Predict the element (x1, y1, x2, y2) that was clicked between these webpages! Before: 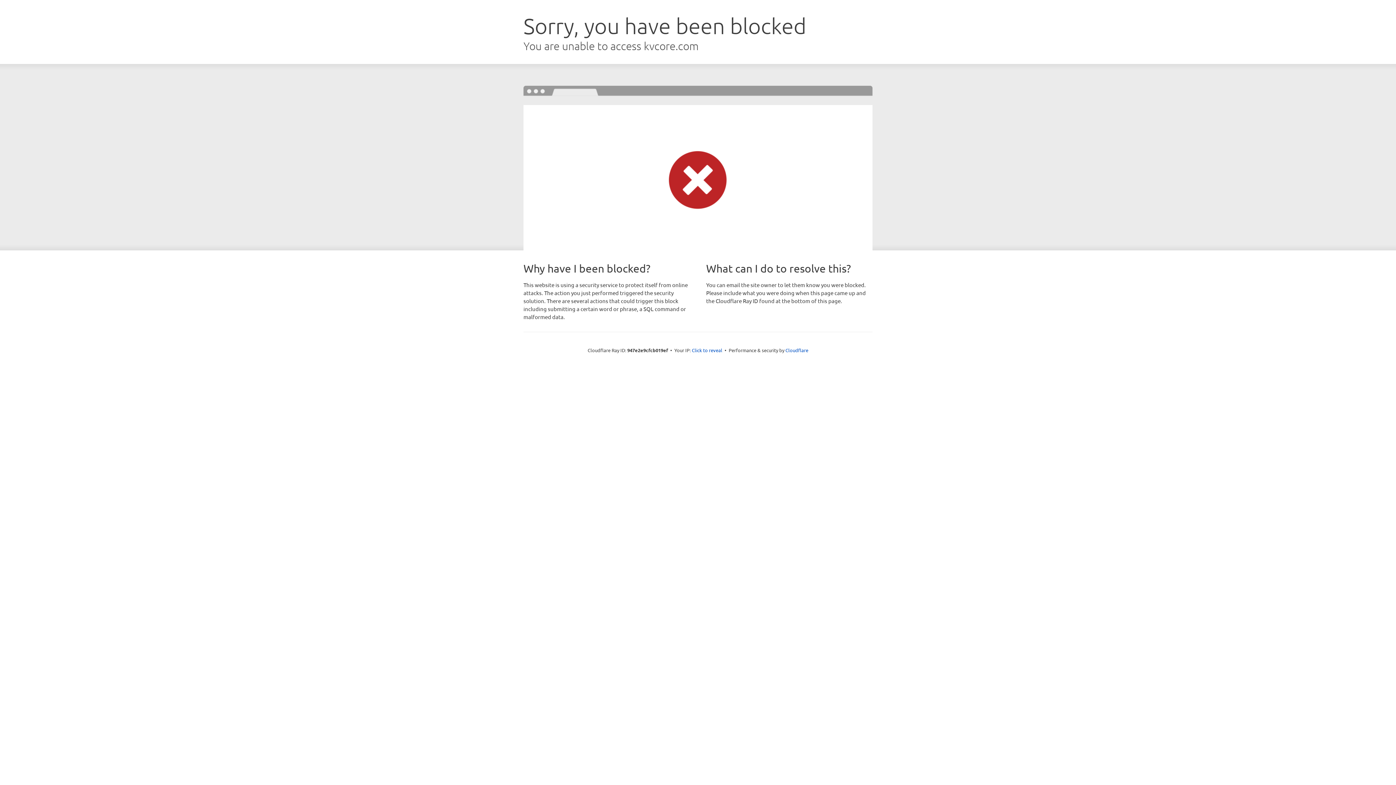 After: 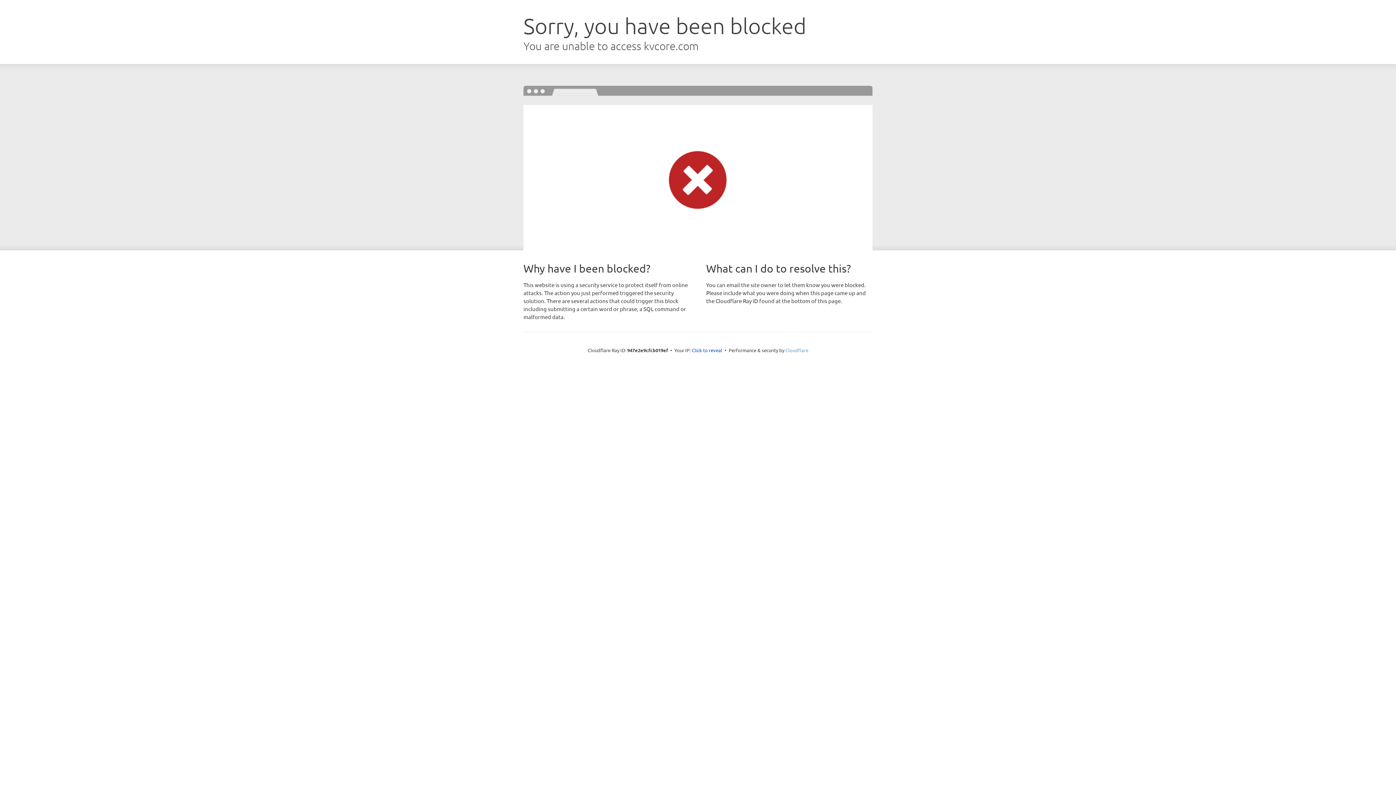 Action: label: Cloudflare bbox: (785, 347, 808, 353)